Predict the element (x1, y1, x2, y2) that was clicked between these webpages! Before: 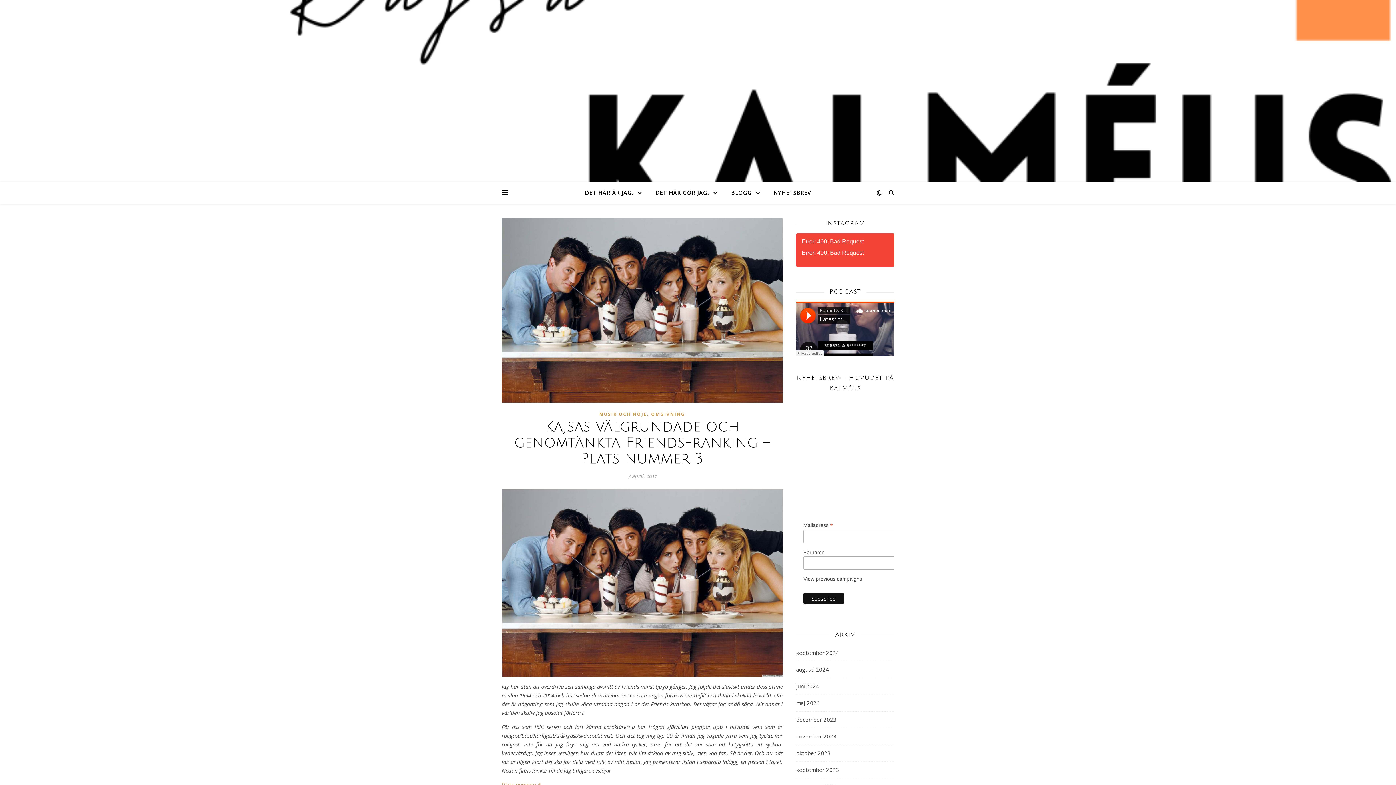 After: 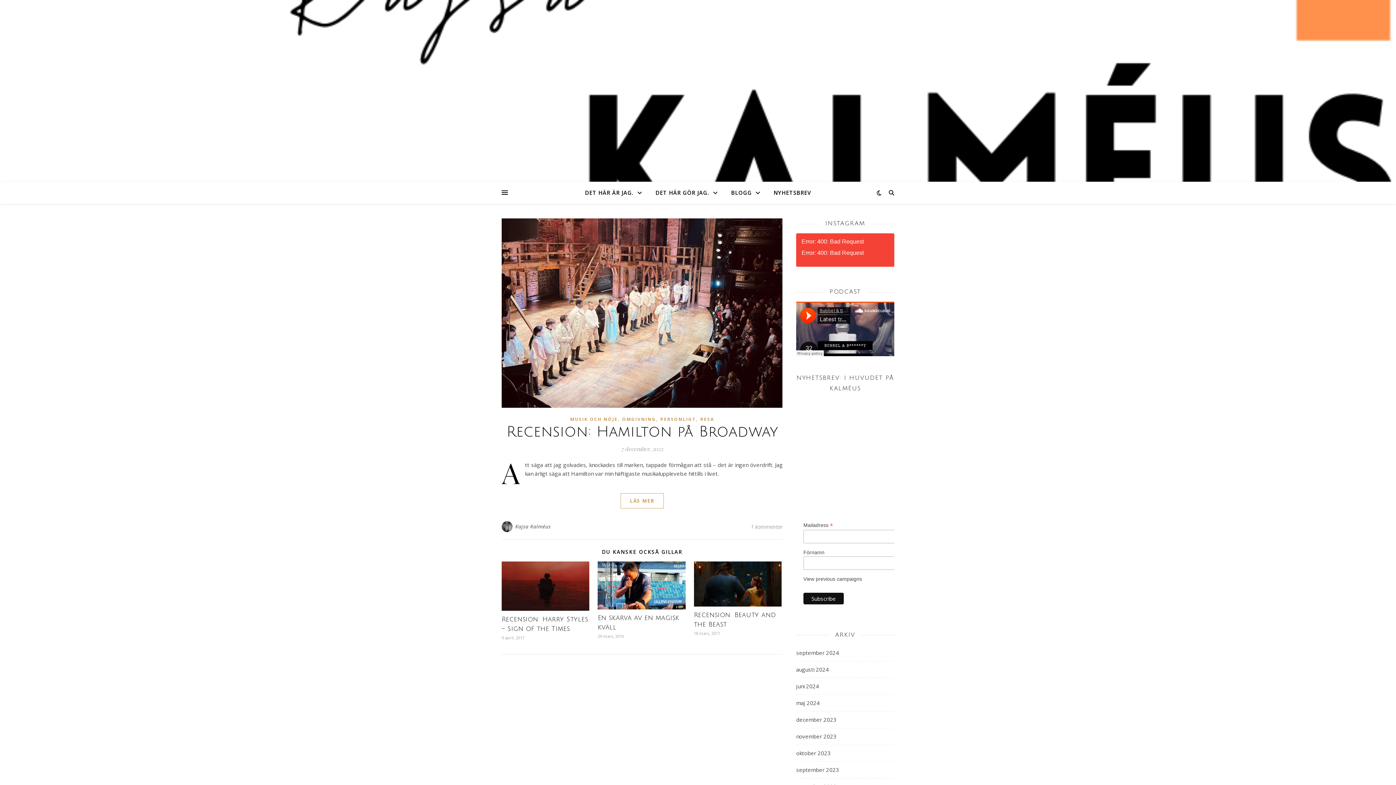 Action: bbox: (796, 711, 836, 728) label: december 2023